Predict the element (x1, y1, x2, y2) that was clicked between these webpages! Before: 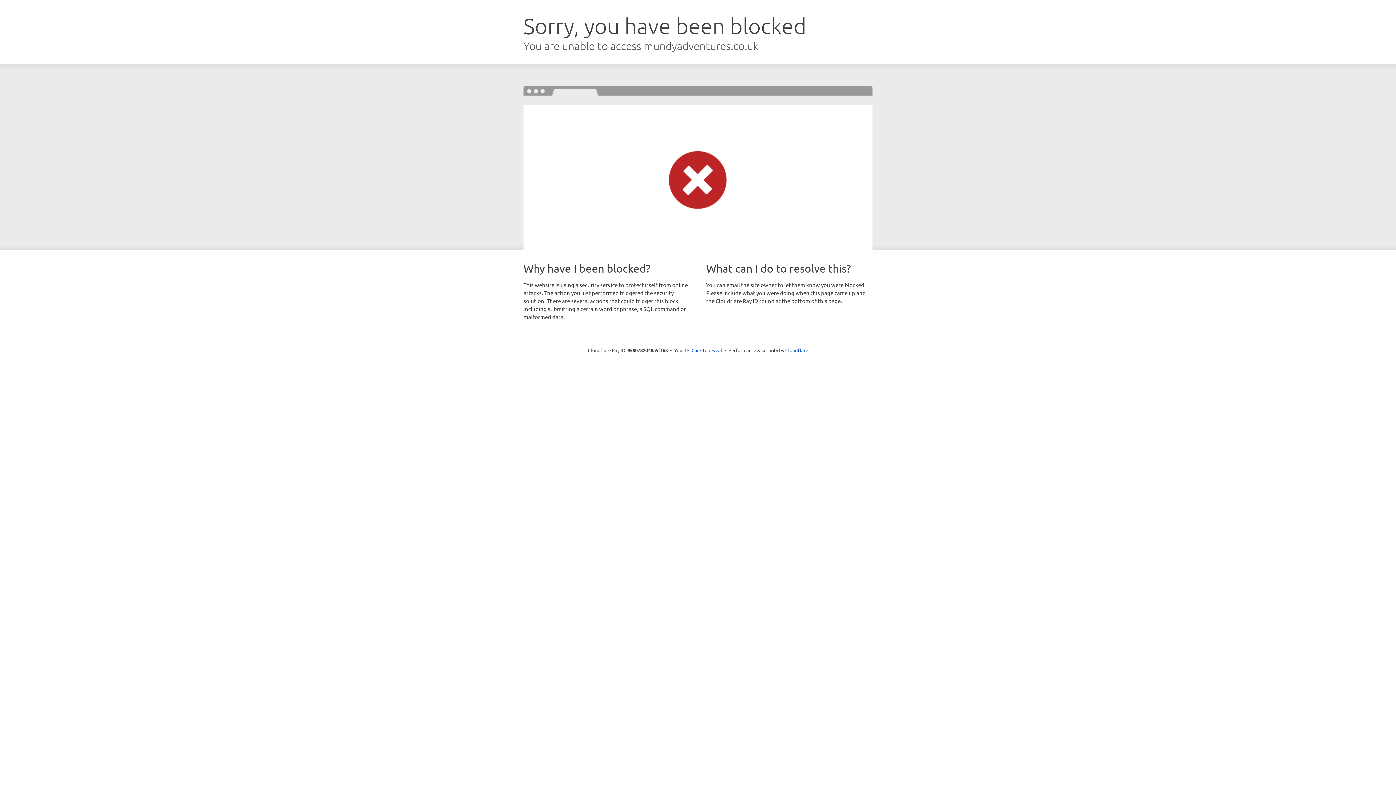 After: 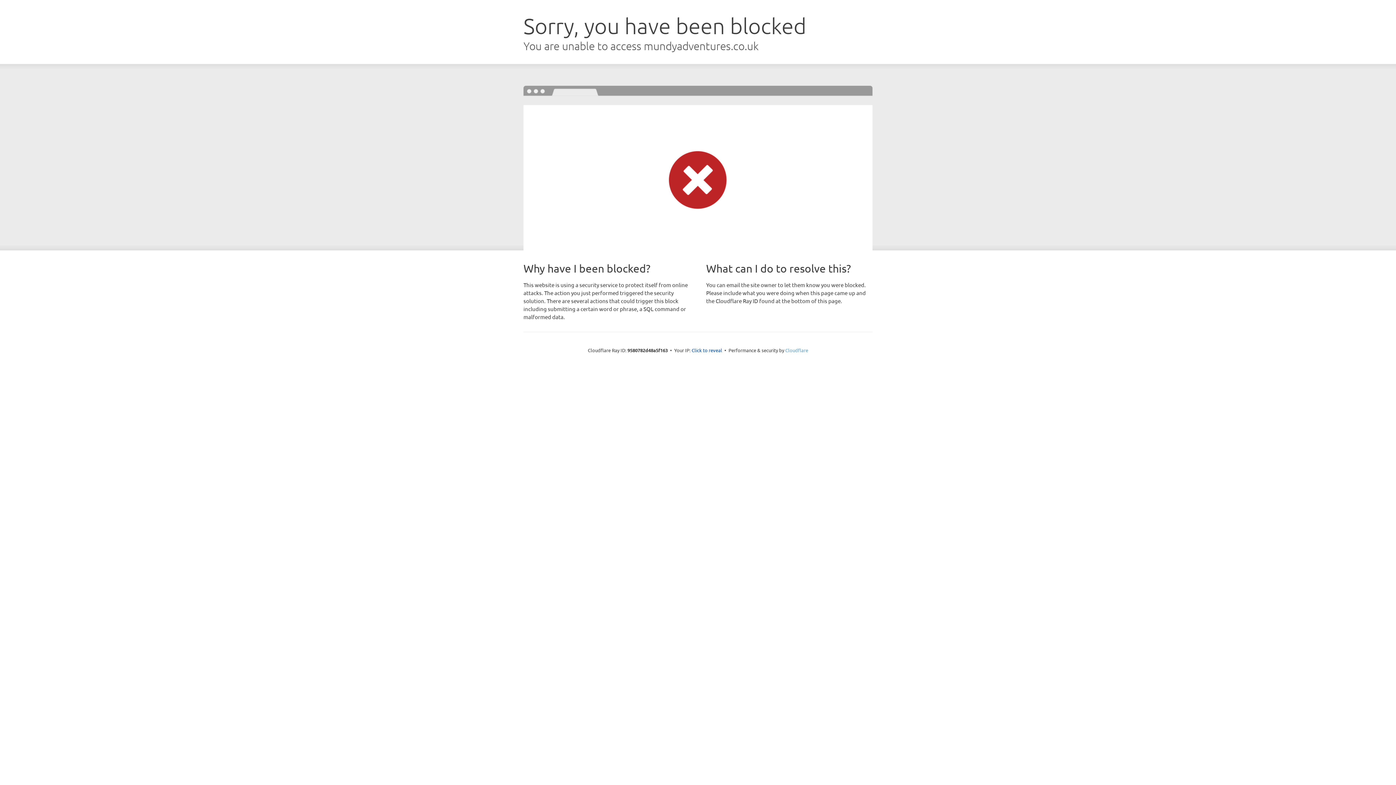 Action: bbox: (785, 347, 808, 353) label: Cloudflare